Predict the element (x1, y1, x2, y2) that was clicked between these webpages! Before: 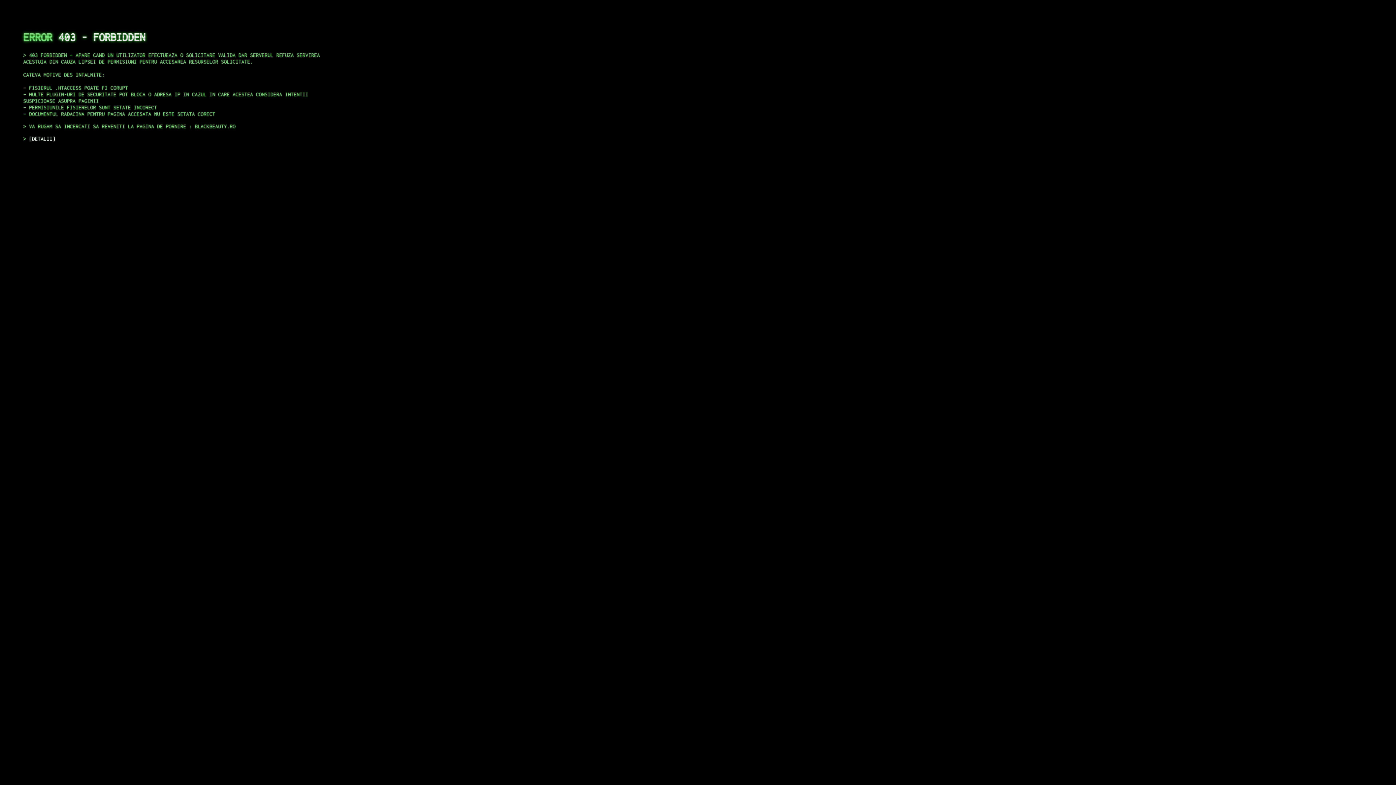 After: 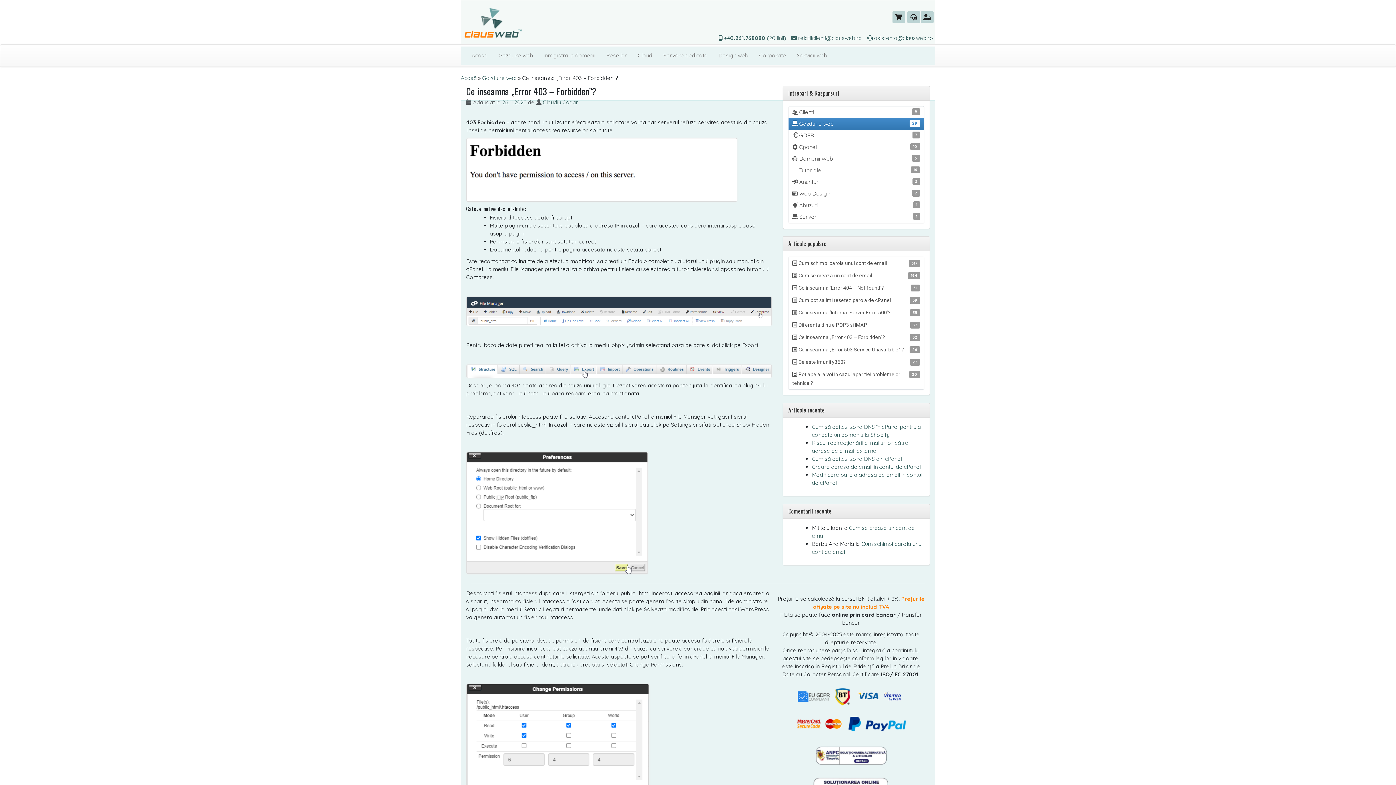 Action: label: DETALII bbox: (29, 135, 55, 141)